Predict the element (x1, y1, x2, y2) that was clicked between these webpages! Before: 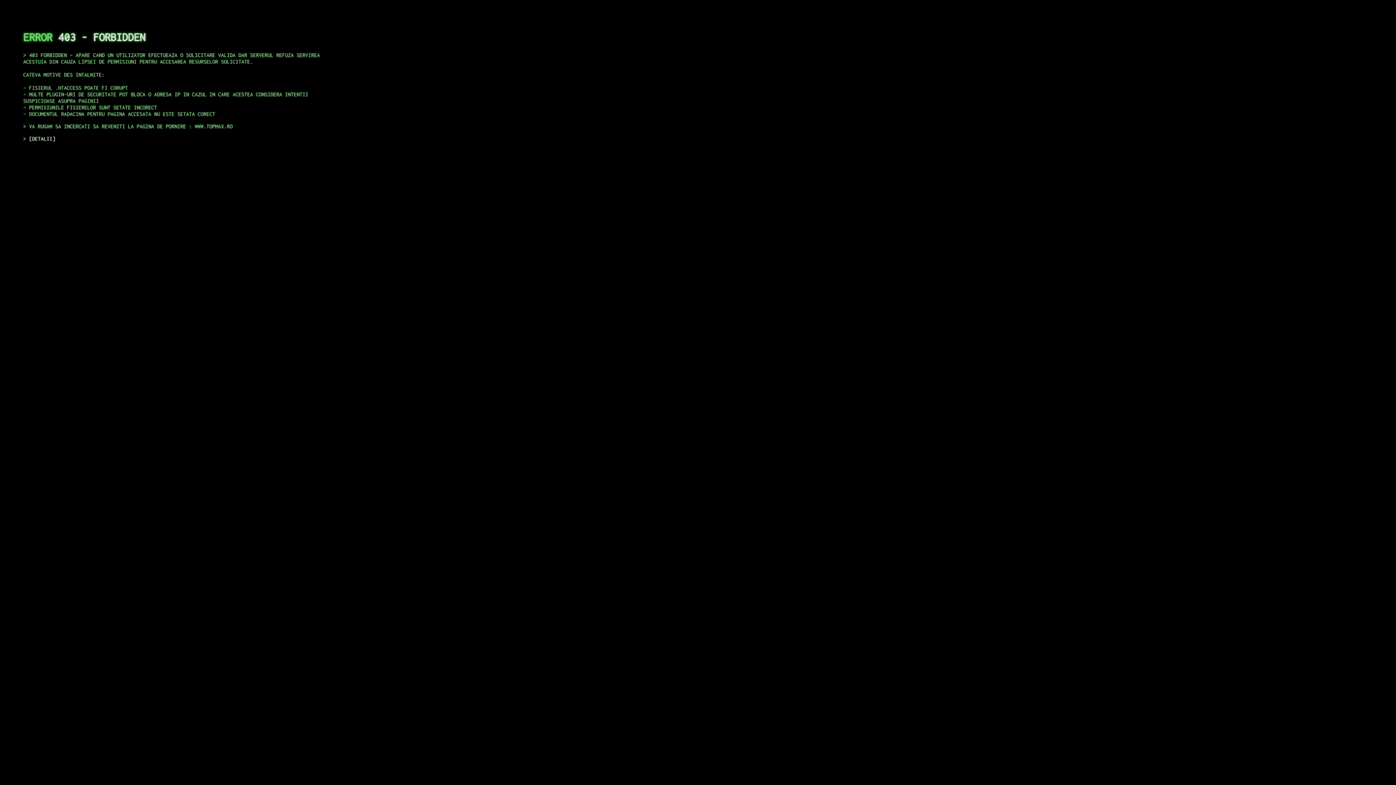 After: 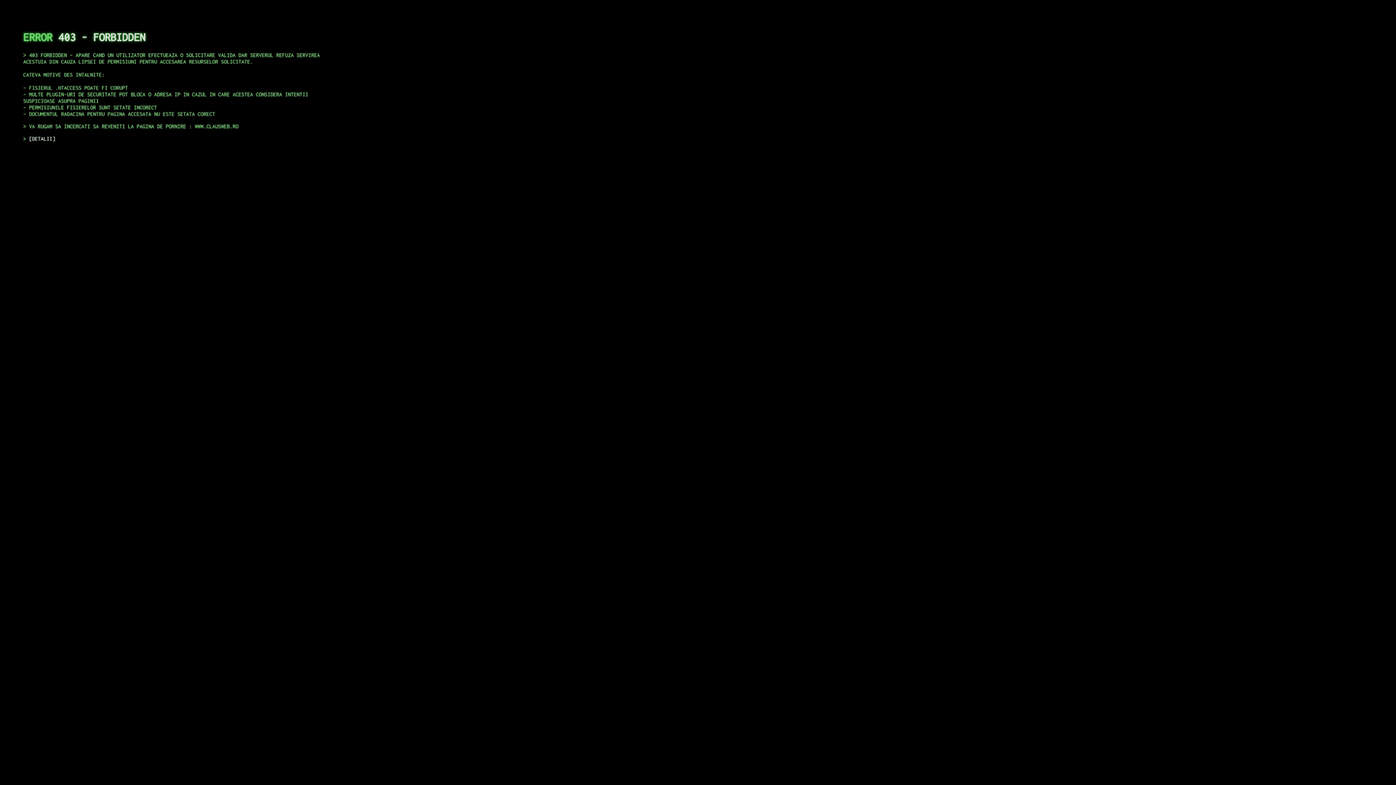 Action: label: DETALII bbox: (29, 135, 55, 141)